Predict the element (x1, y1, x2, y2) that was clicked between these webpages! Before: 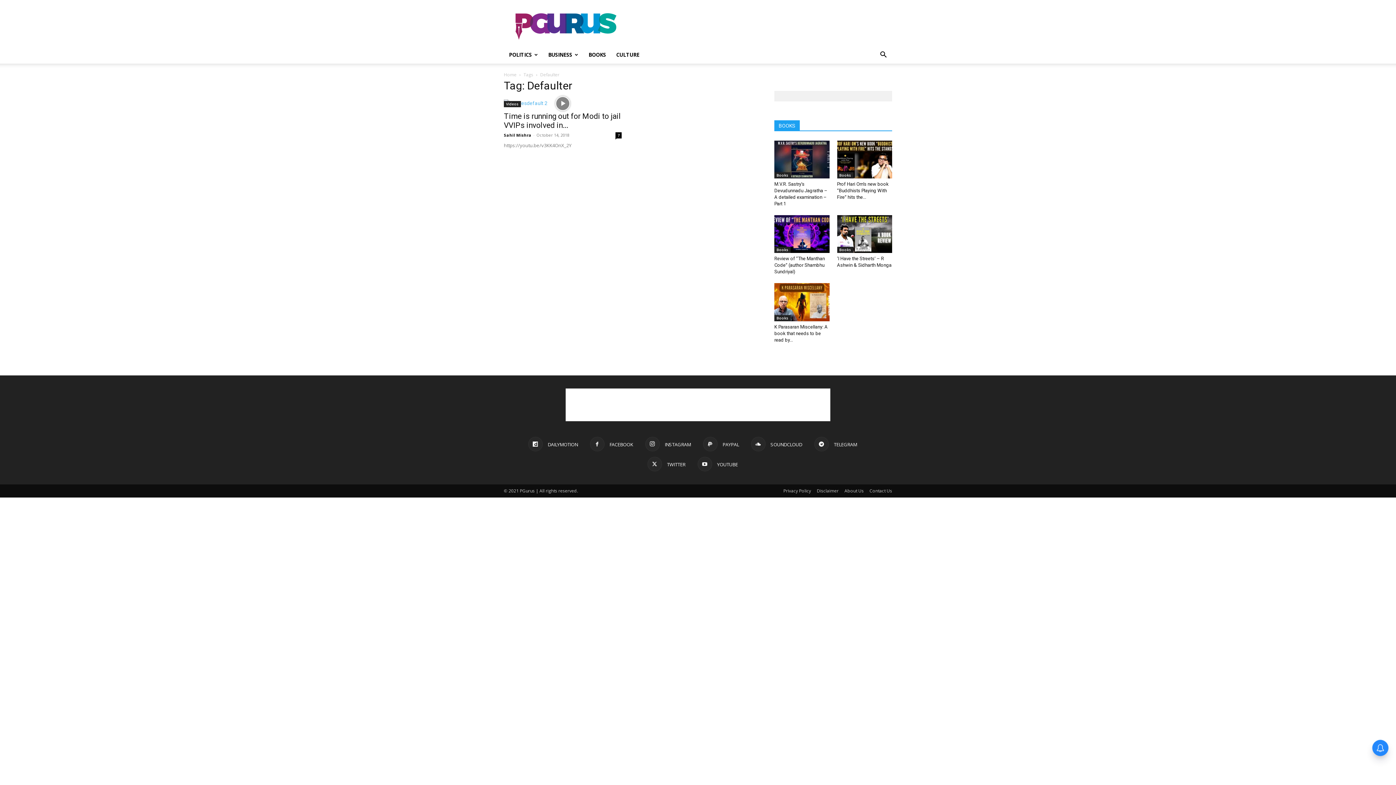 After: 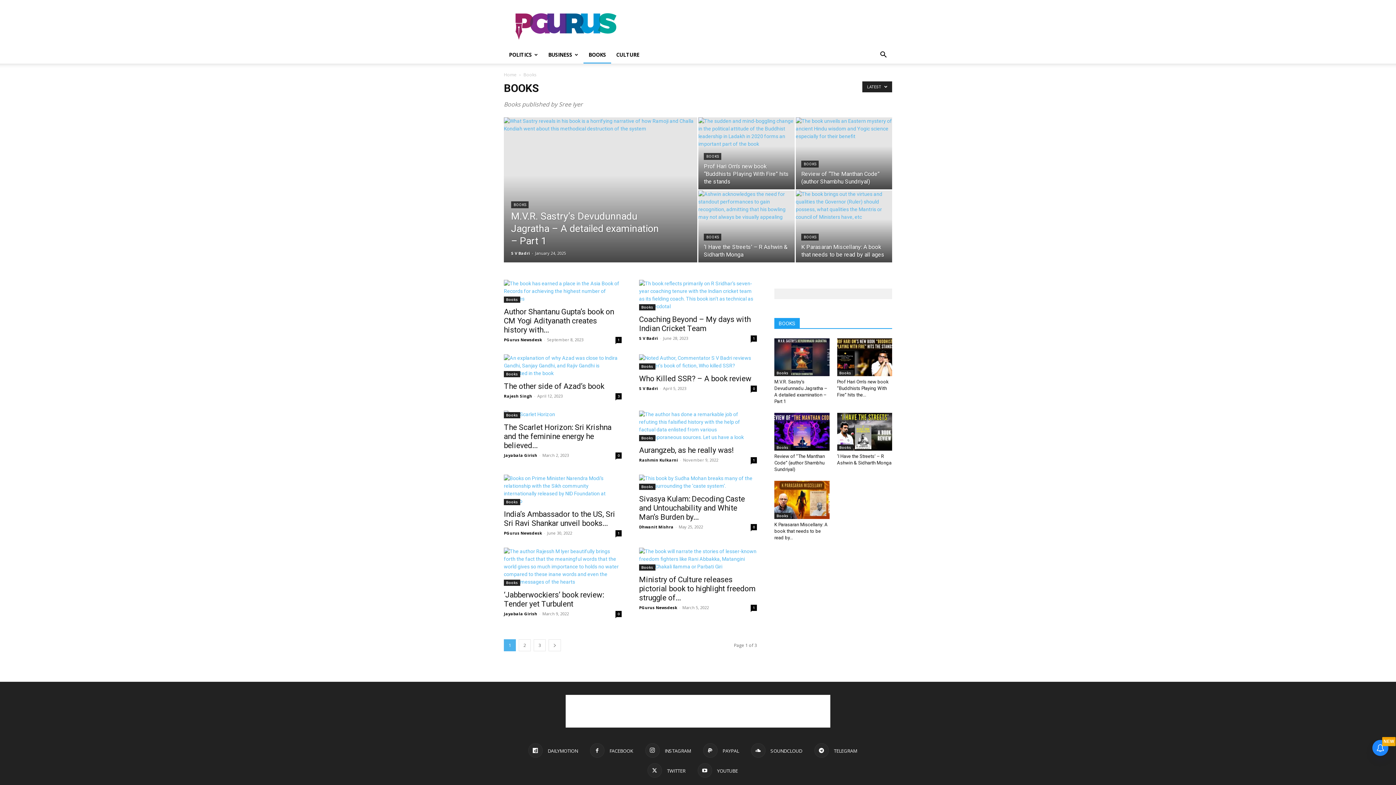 Action: bbox: (837, 281, 853, 287) label: Books